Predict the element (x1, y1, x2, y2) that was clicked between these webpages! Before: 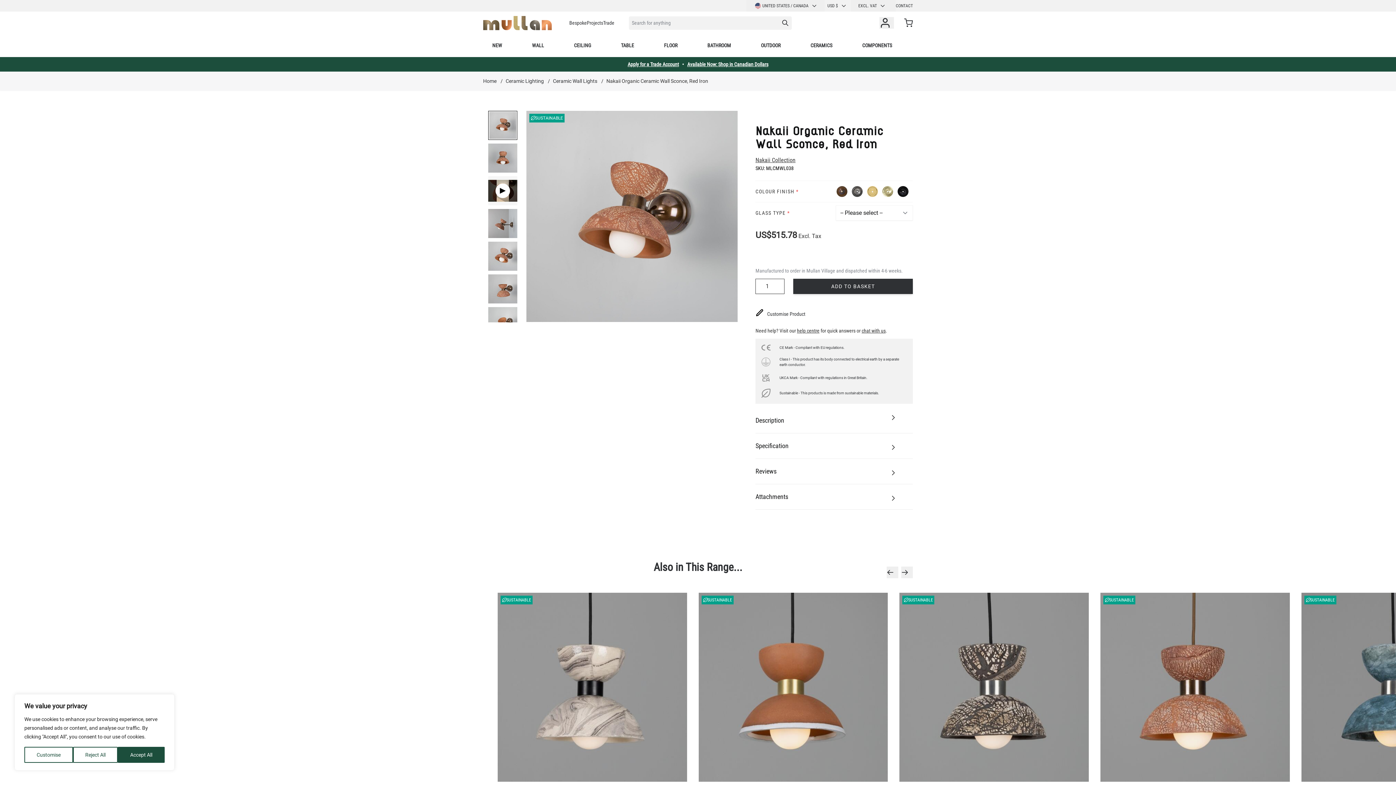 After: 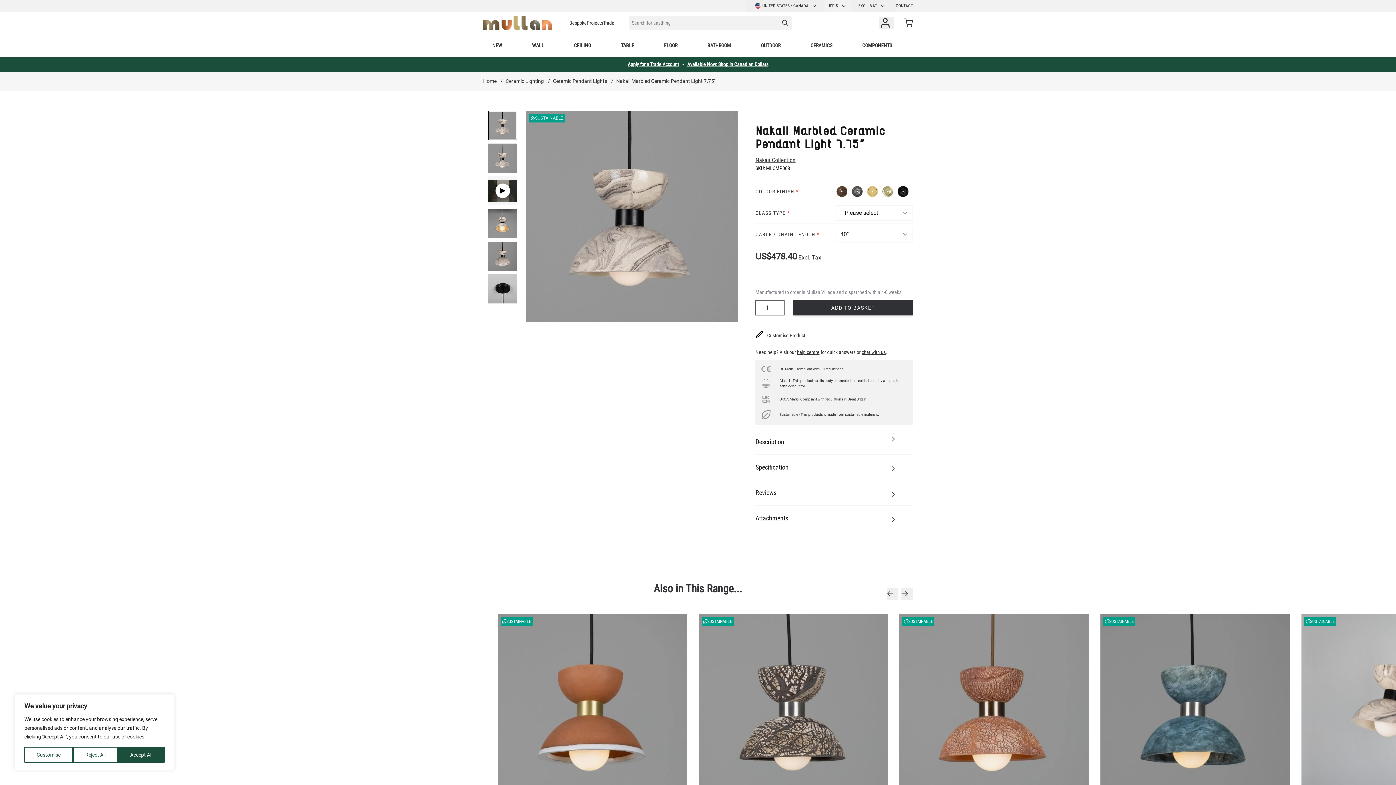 Action: bbox: (497, 593, 687, 782)